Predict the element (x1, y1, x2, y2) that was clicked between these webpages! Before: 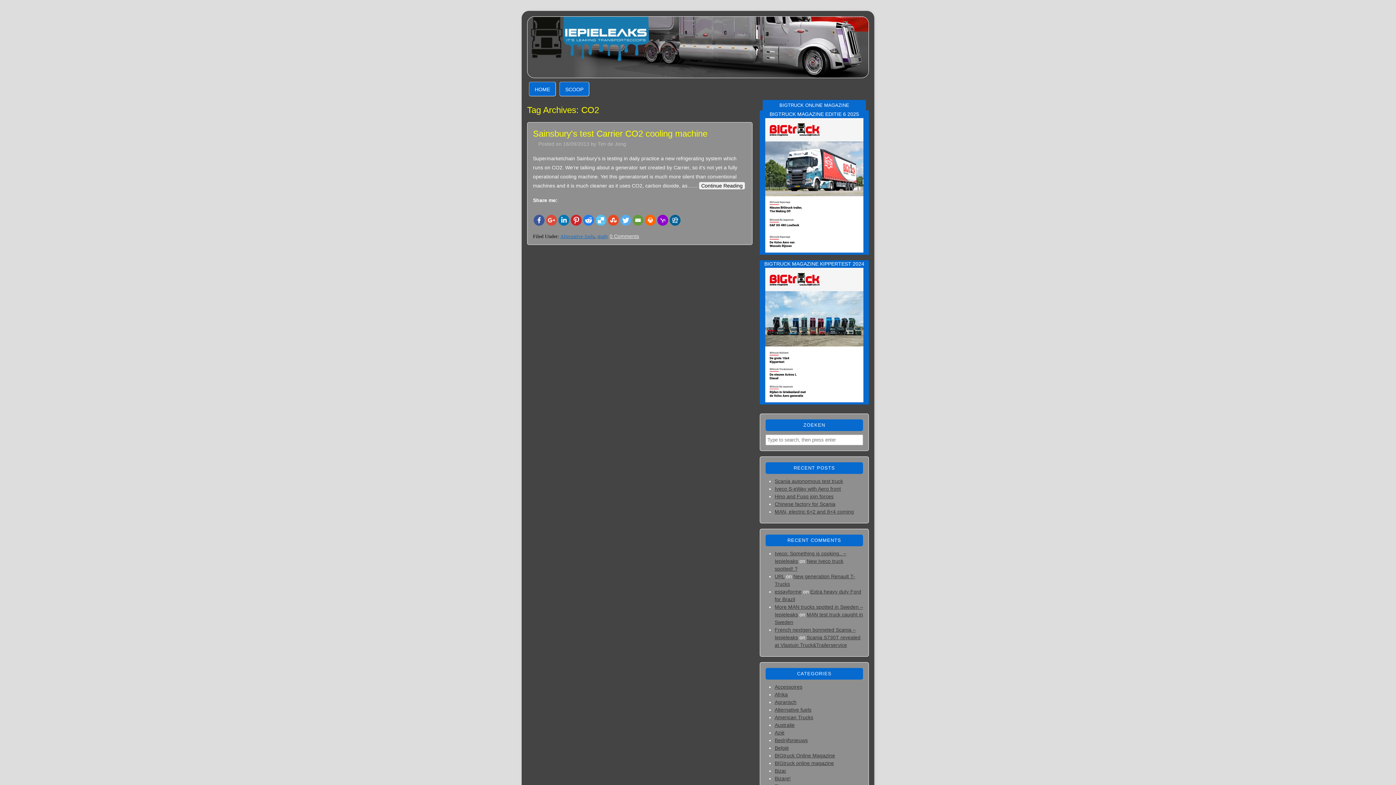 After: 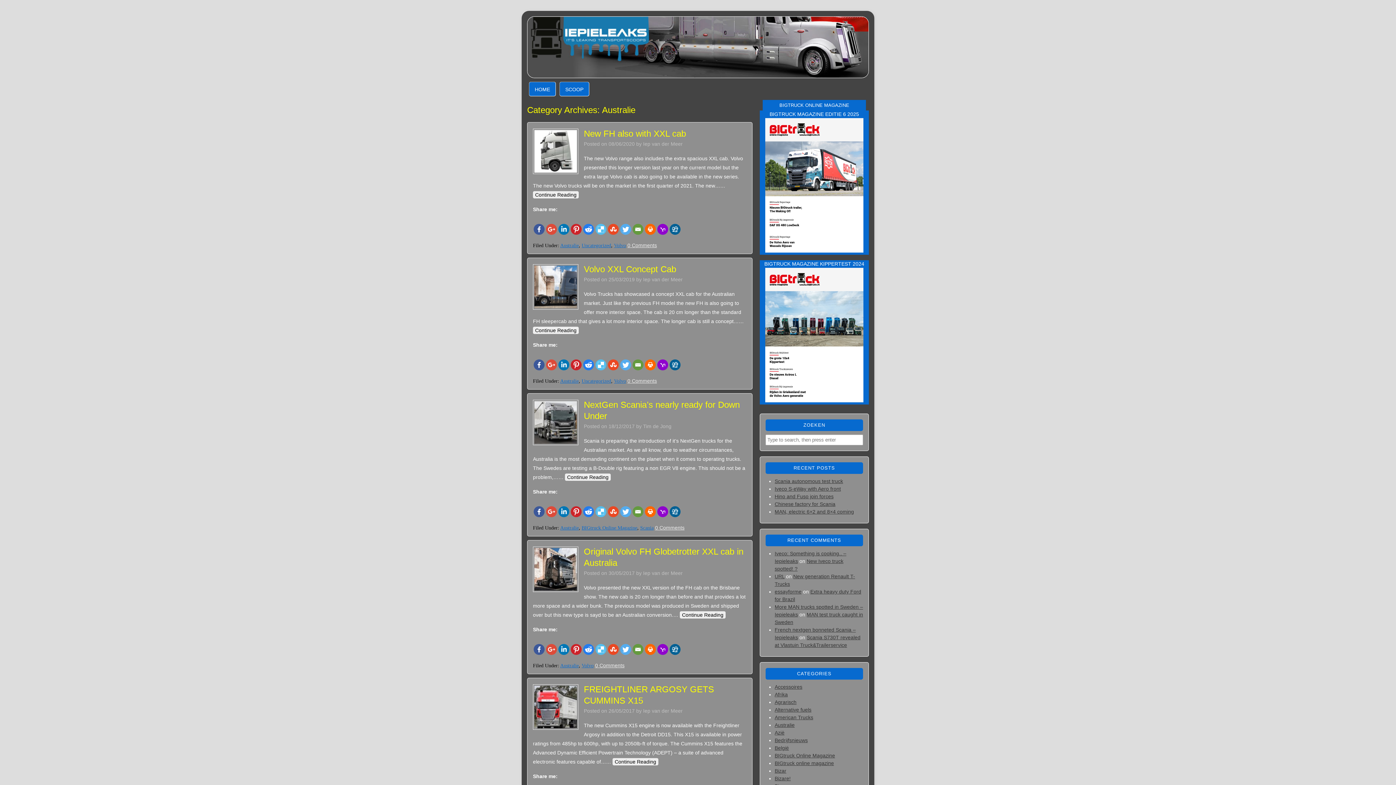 Action: bbox: (774, 722, 794, 728) label: Australie